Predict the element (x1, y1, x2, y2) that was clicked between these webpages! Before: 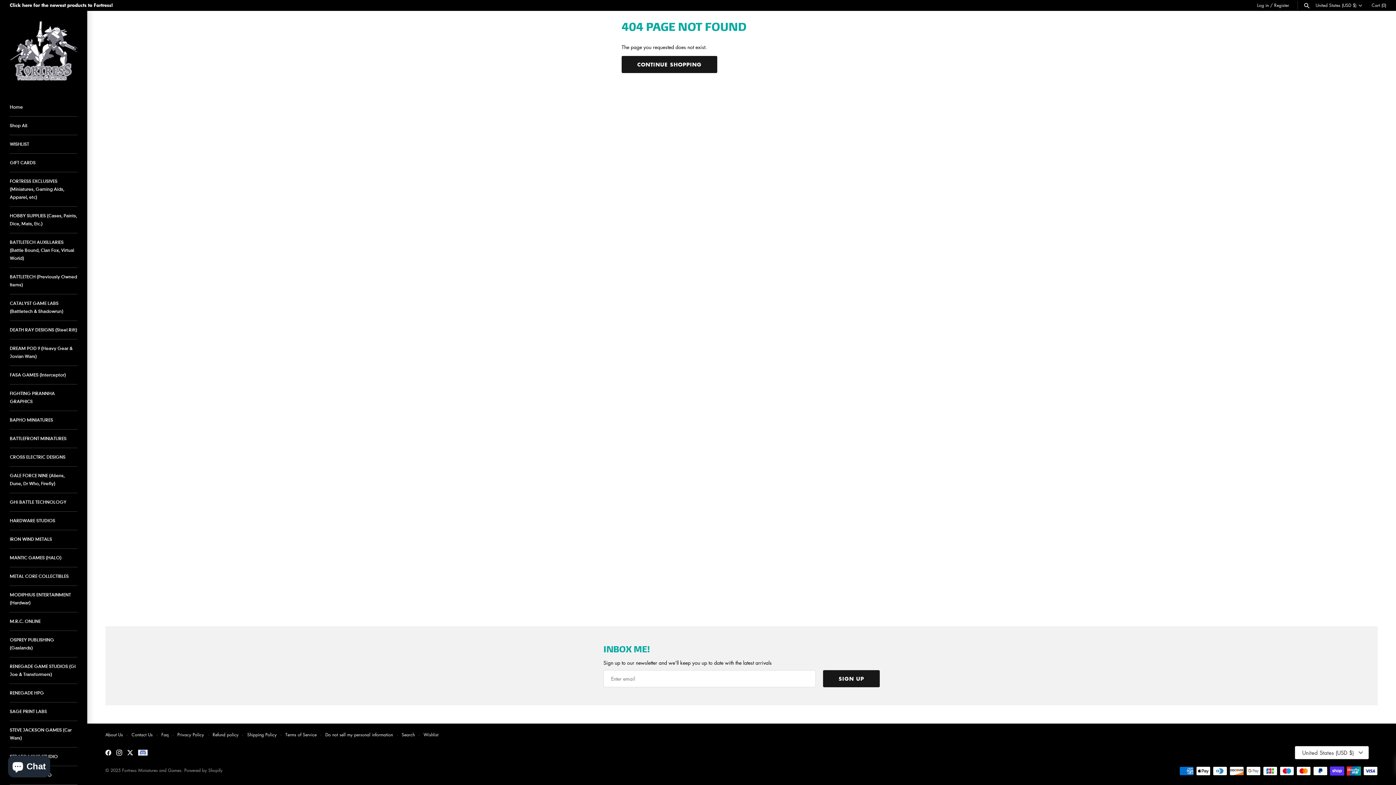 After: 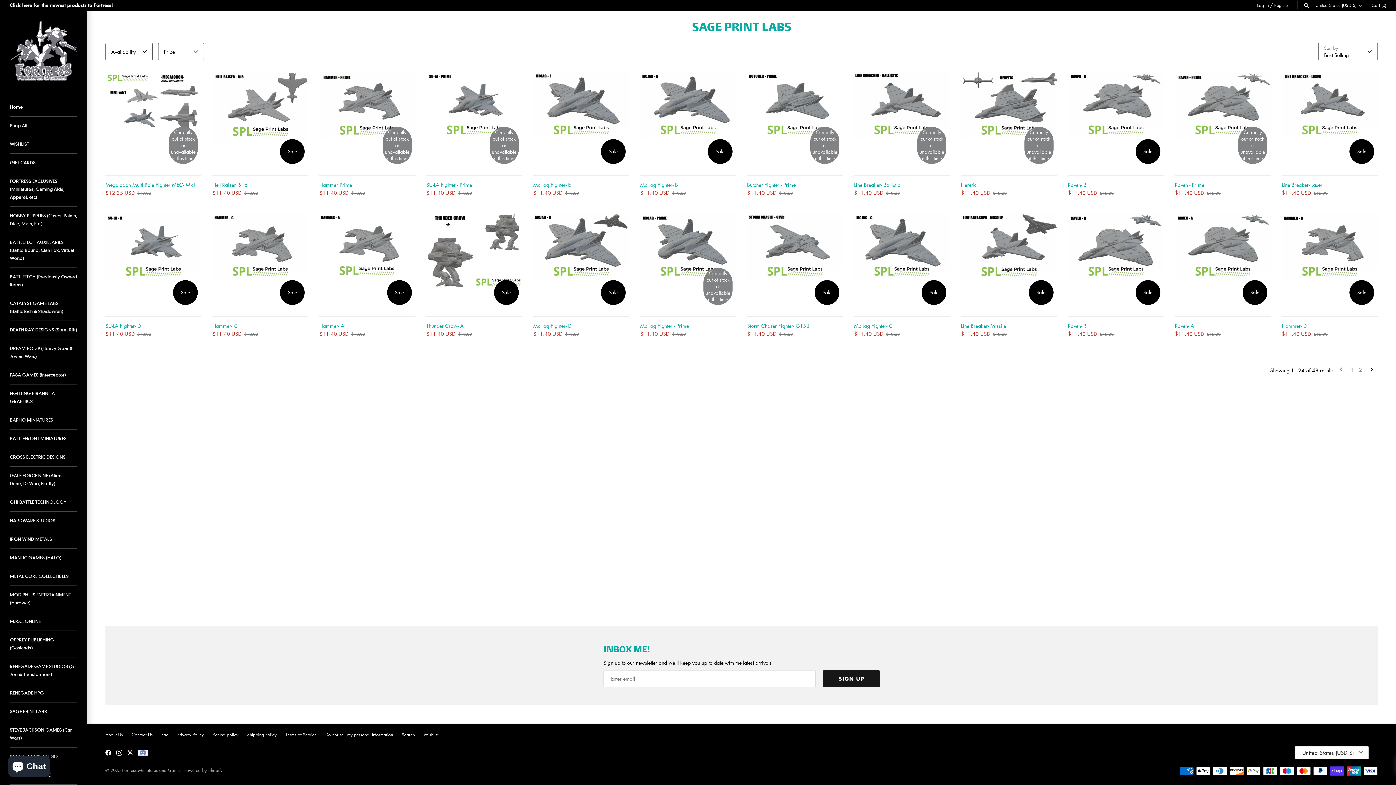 Action: bbox: (9, 702, 77, 721) label: SAGE PRINT LABS